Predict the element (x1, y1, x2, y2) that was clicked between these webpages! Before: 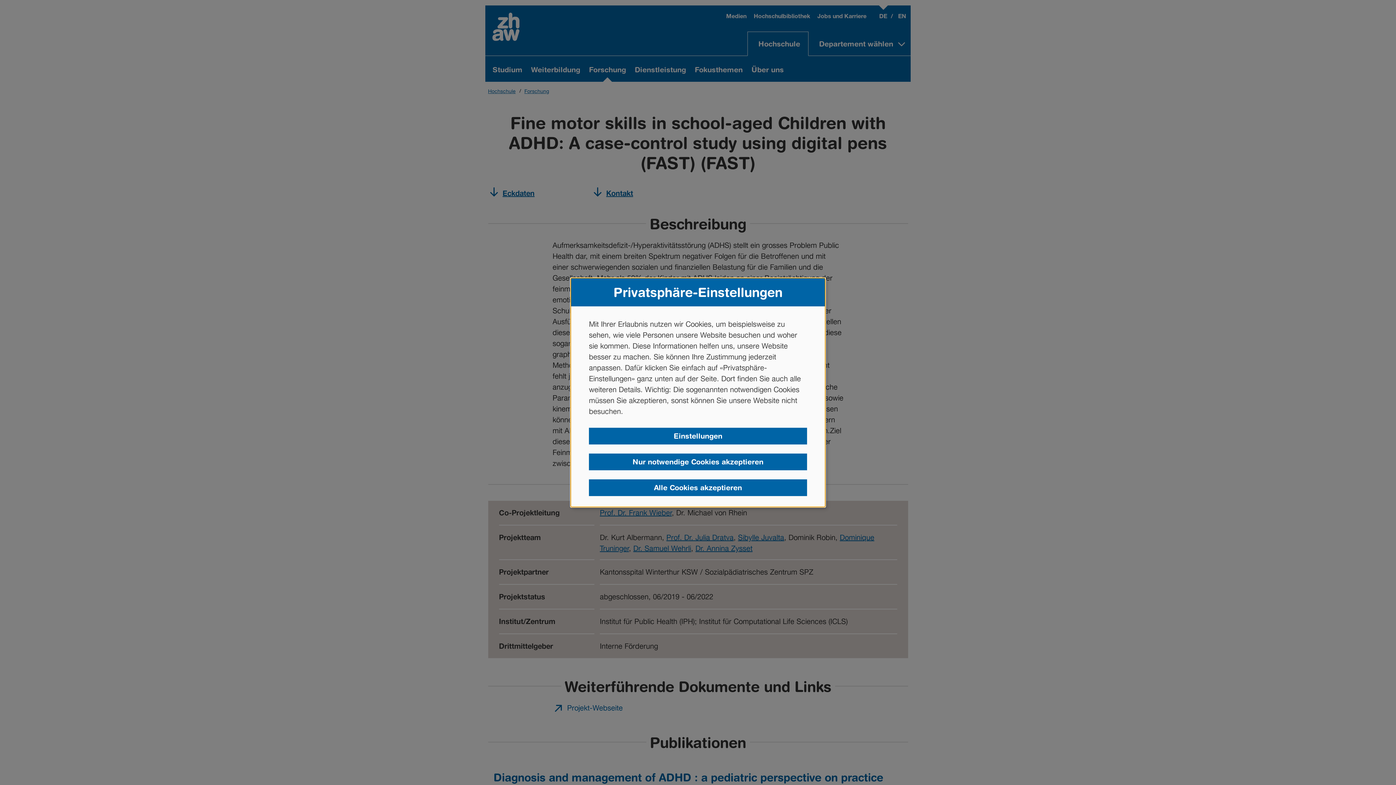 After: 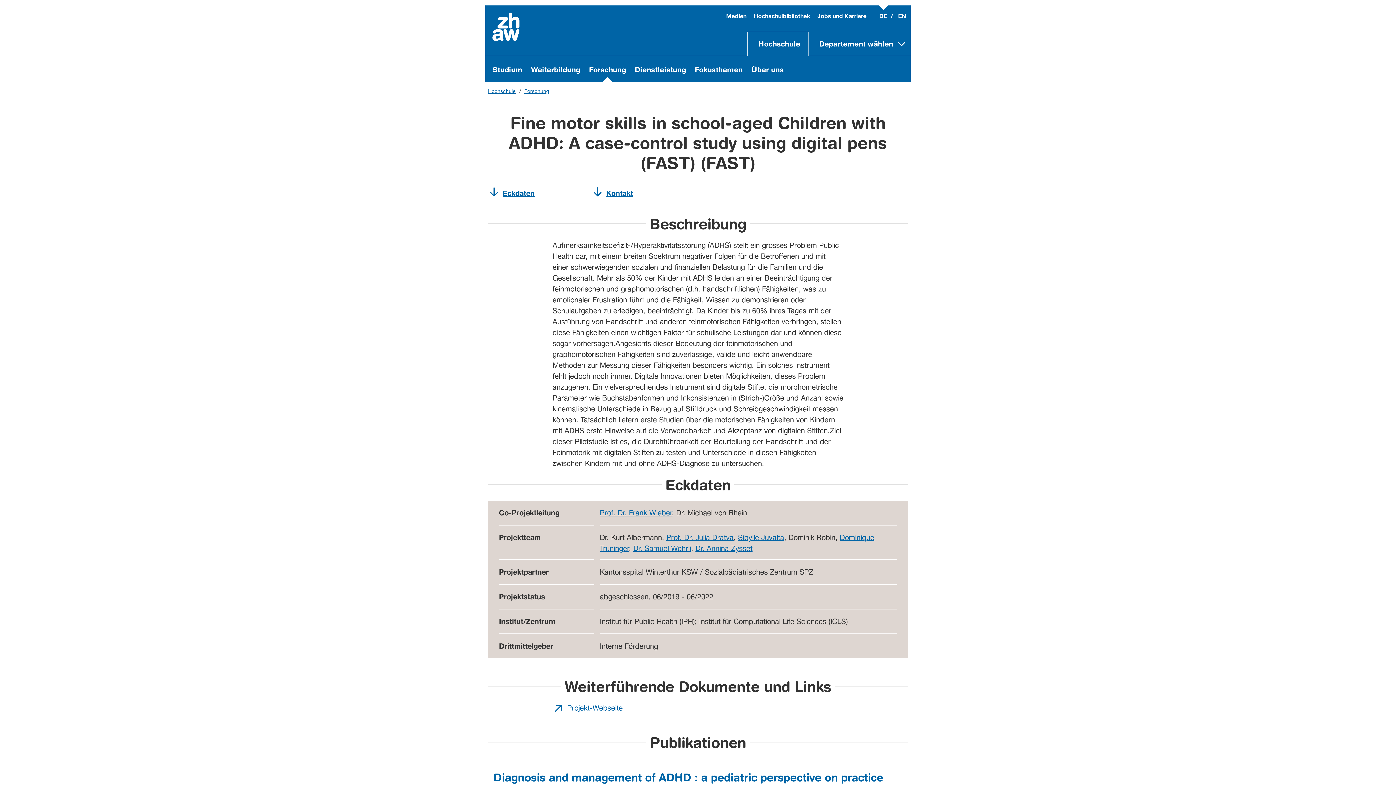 Action: bbox: (589, 479, 807, 496) label: Alle Cookies akzeptieren